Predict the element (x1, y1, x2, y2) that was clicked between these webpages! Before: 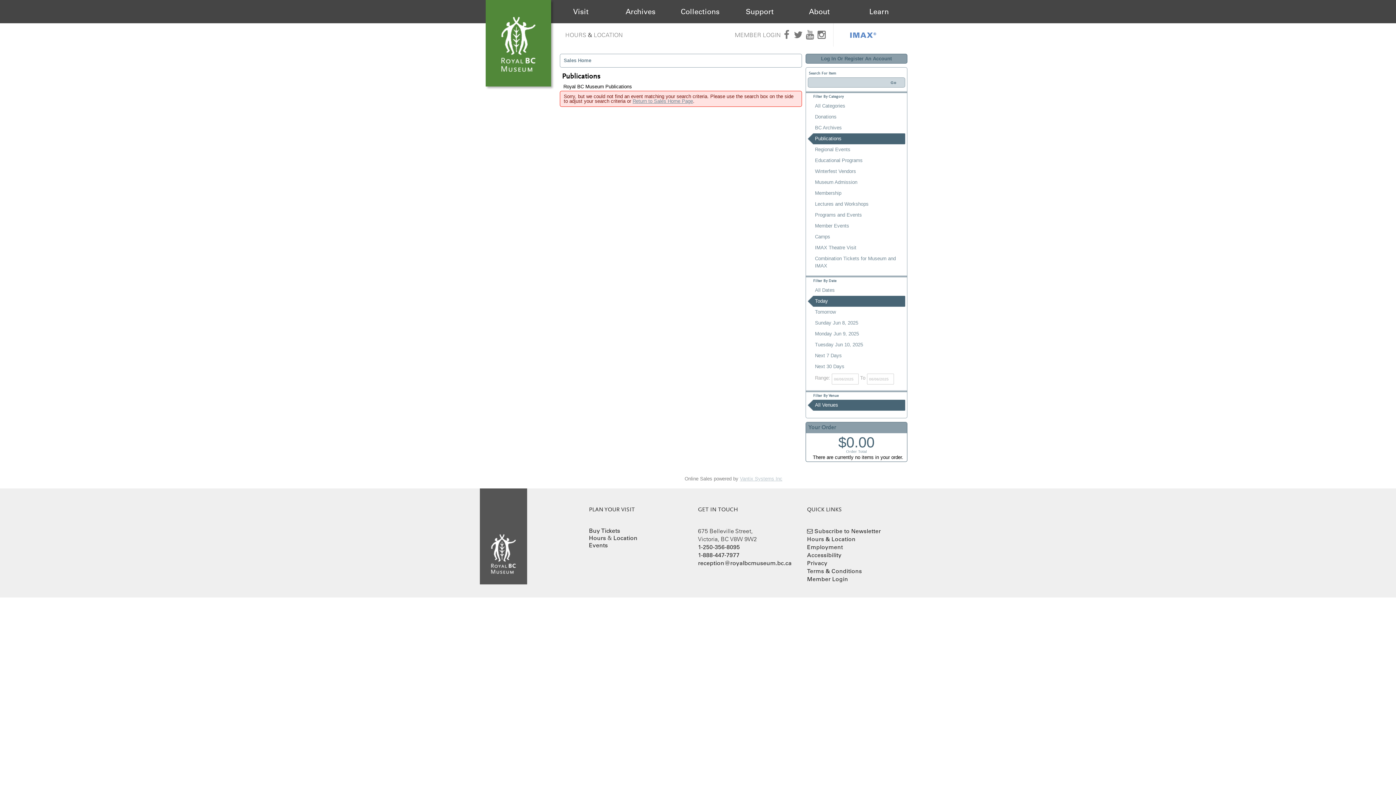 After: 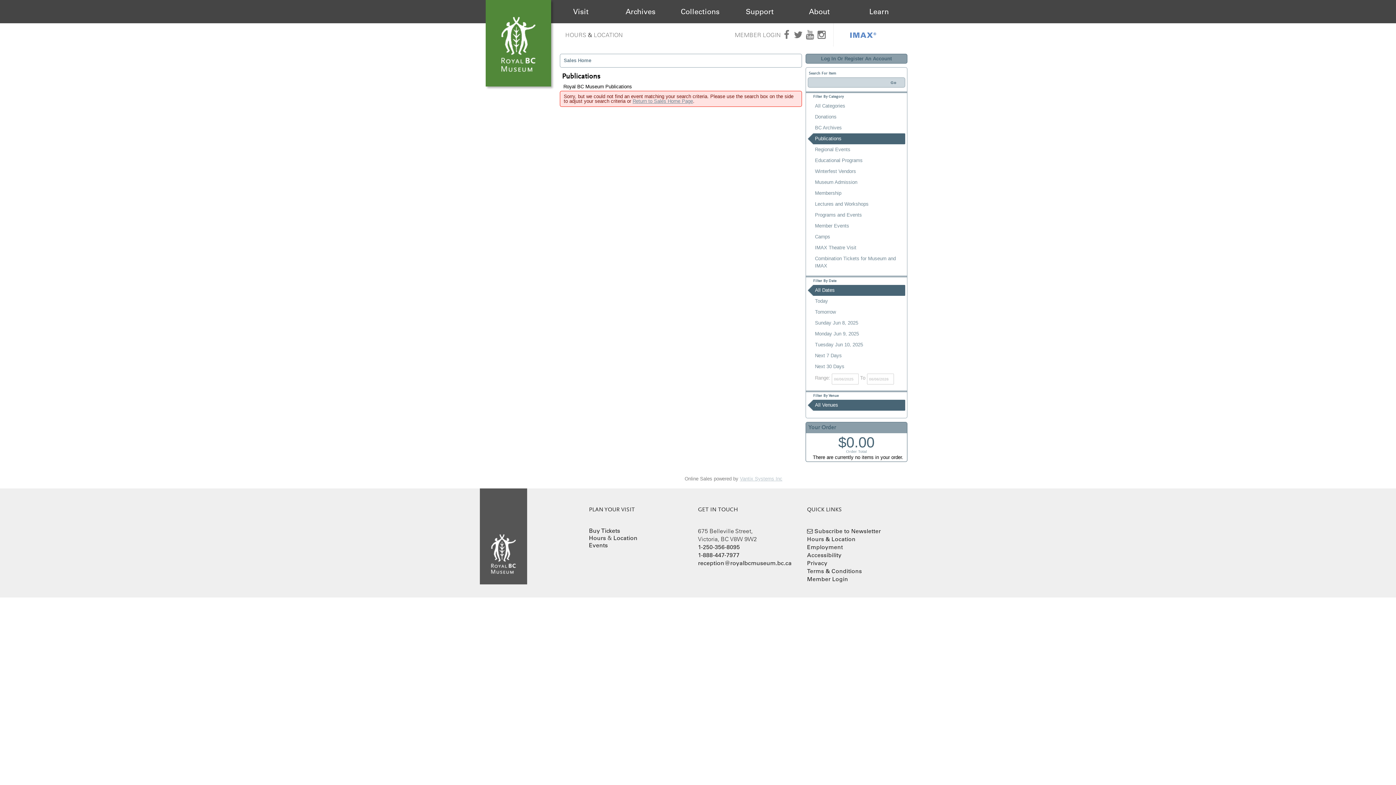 Action: bbox: (807, 285, 905, 296) label: All Dates